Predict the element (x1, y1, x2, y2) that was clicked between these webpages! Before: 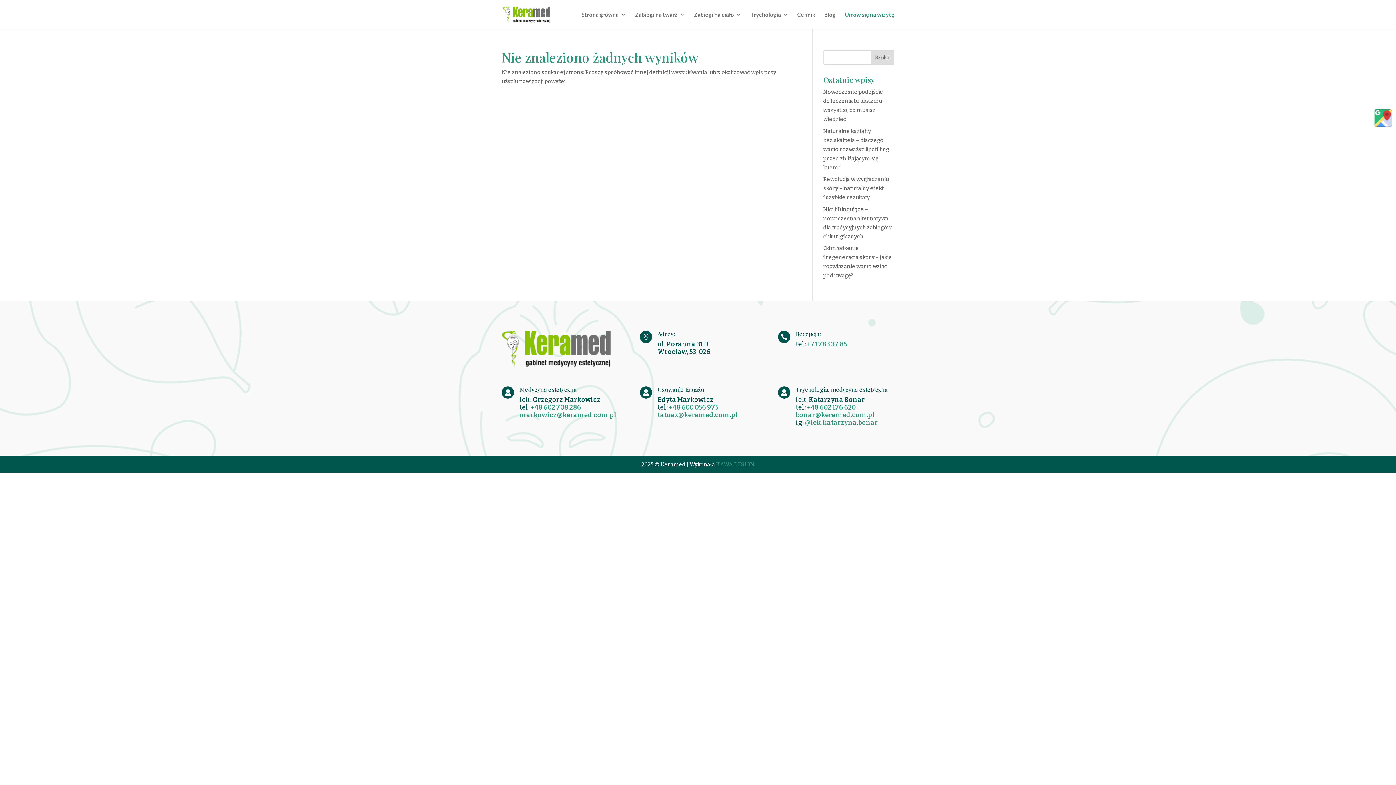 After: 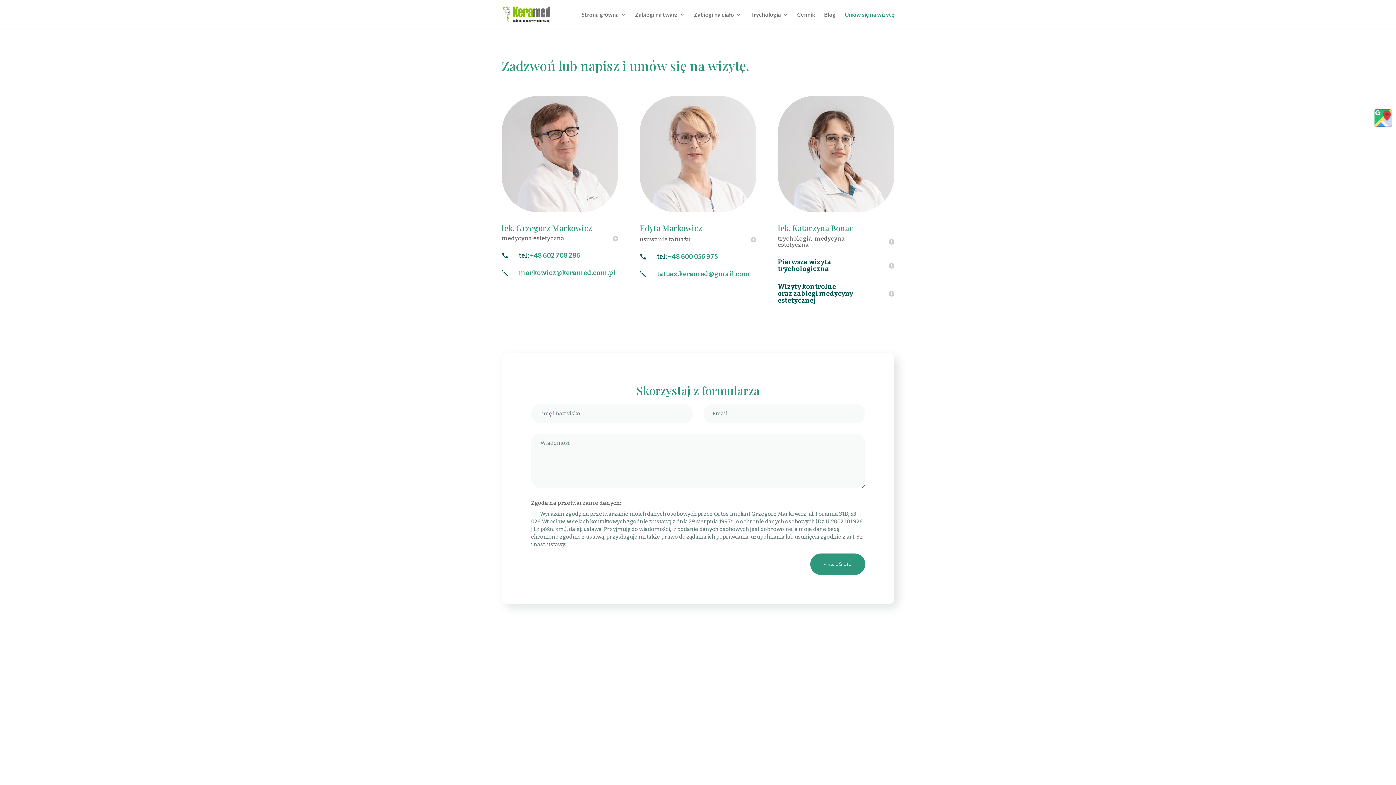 Action: bbox: (845, 12, 894, 29) label: Umów się na wizytę